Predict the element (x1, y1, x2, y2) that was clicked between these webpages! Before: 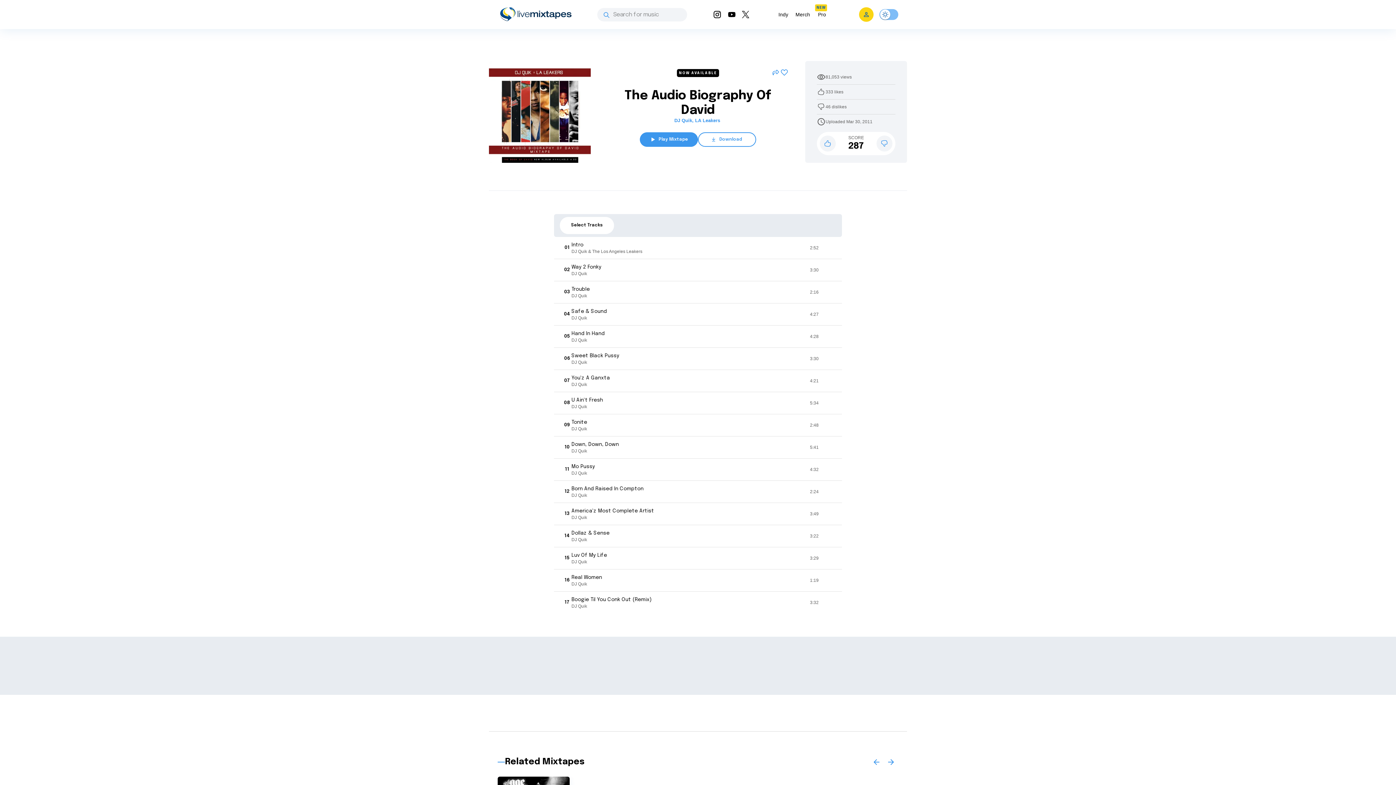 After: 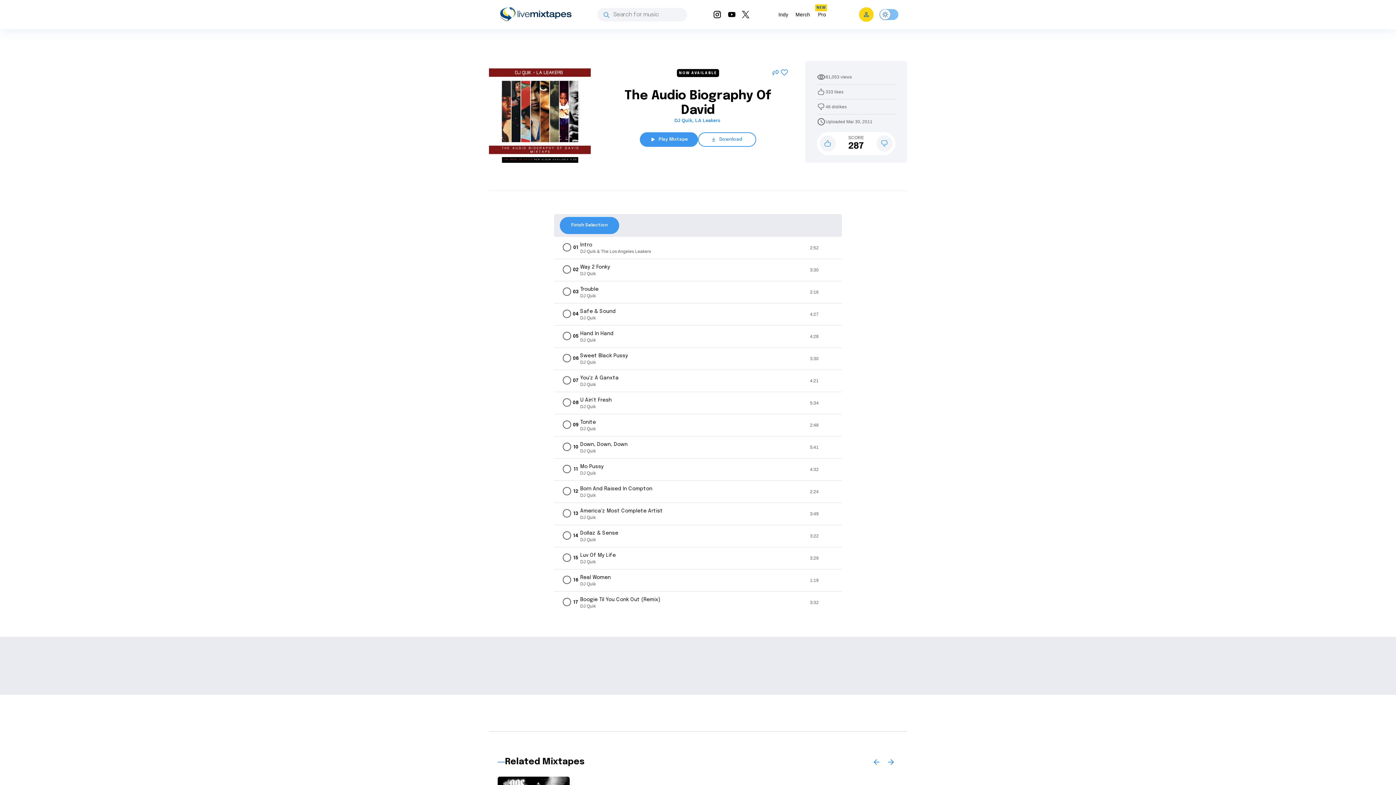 Action: label: Select Tracks bbox: (560, 217, 614, 234)